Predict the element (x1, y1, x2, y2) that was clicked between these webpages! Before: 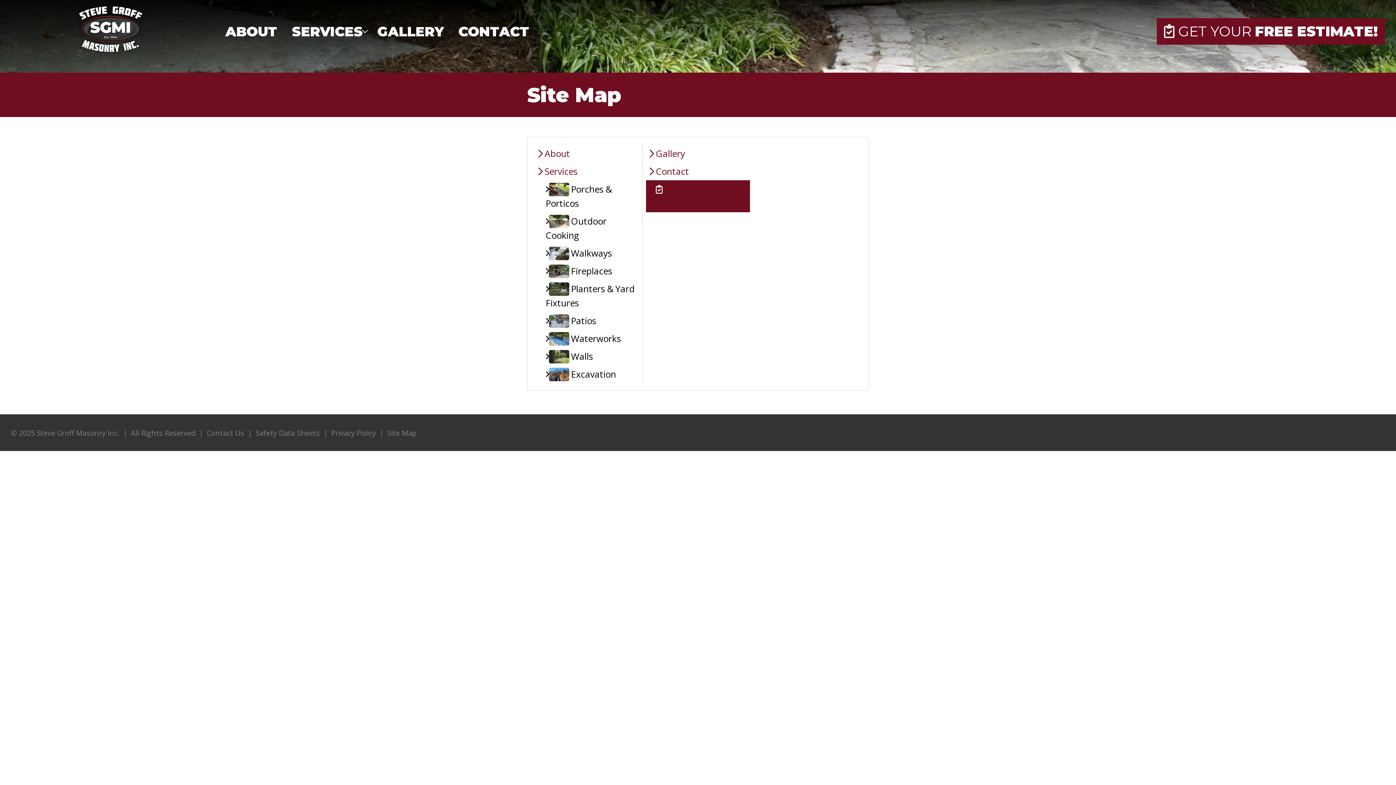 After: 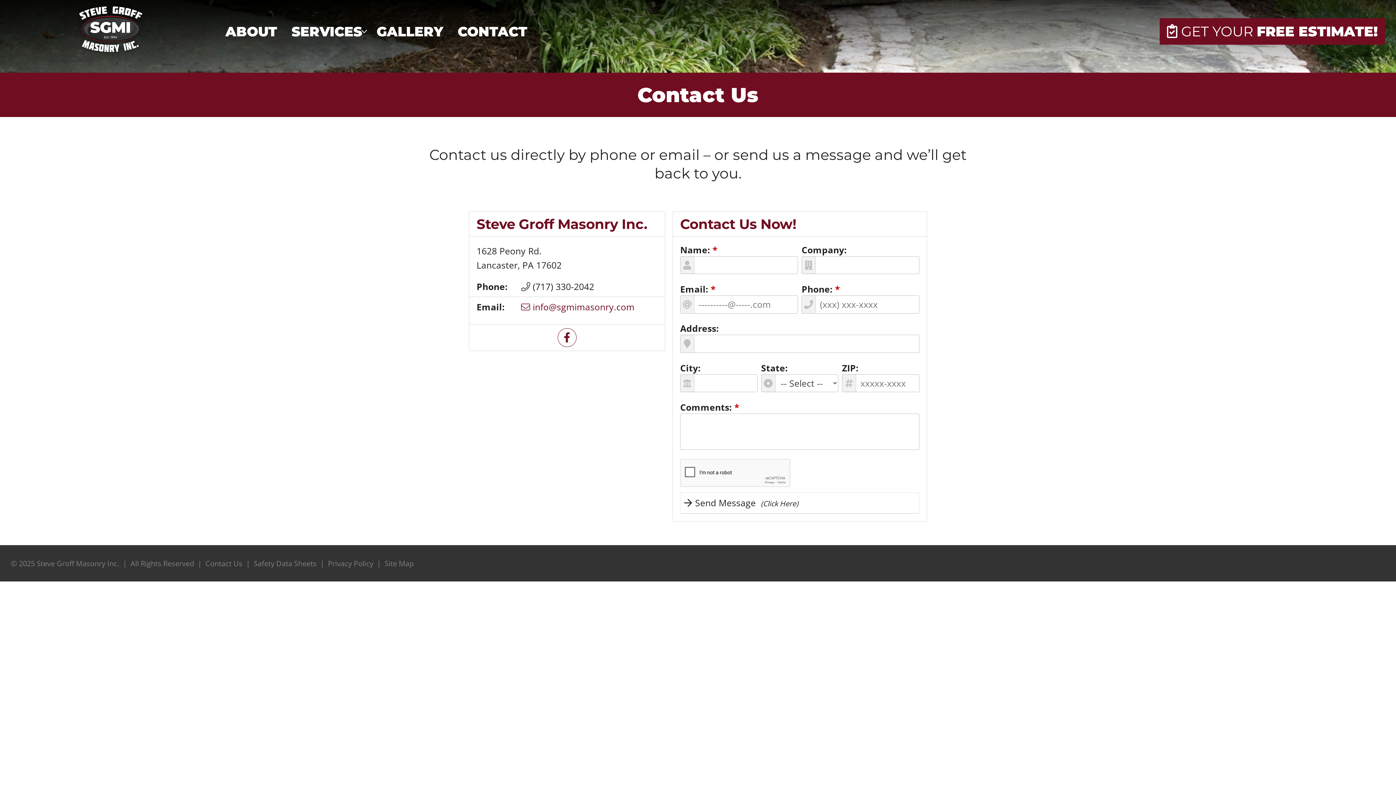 Action: label: CONTACT bbox: (451, 18, 536, 44)